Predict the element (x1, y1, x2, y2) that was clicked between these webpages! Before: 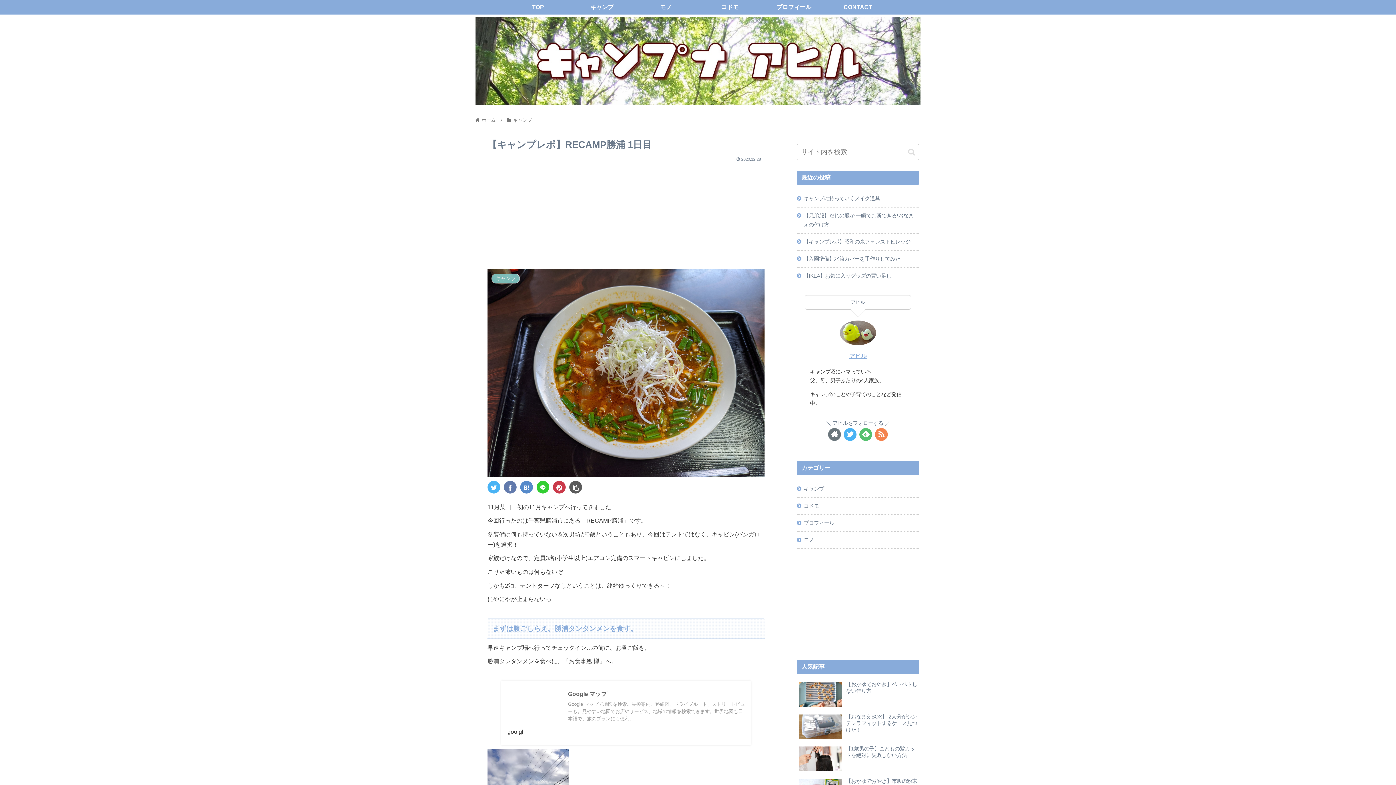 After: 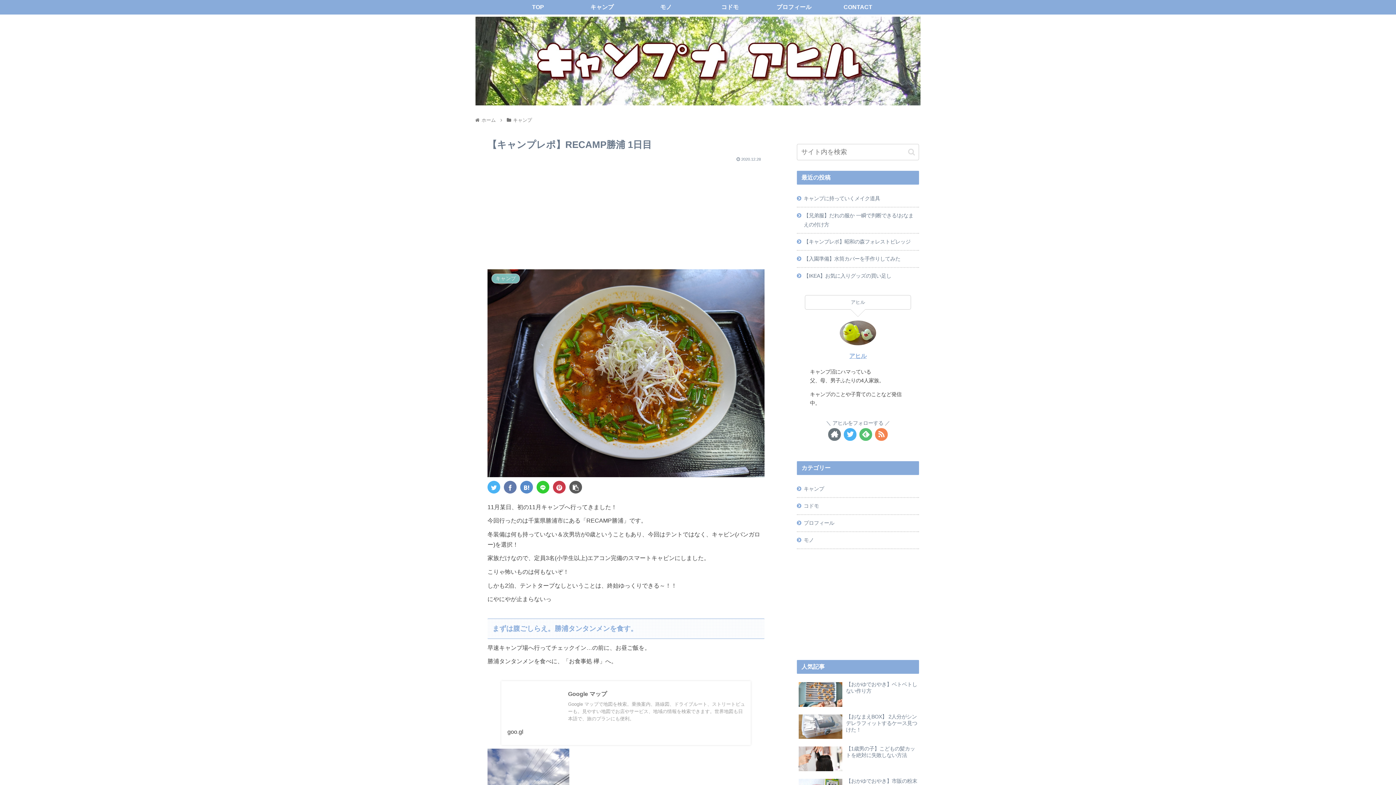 Action: bbox: (520, 480, 533, 493)